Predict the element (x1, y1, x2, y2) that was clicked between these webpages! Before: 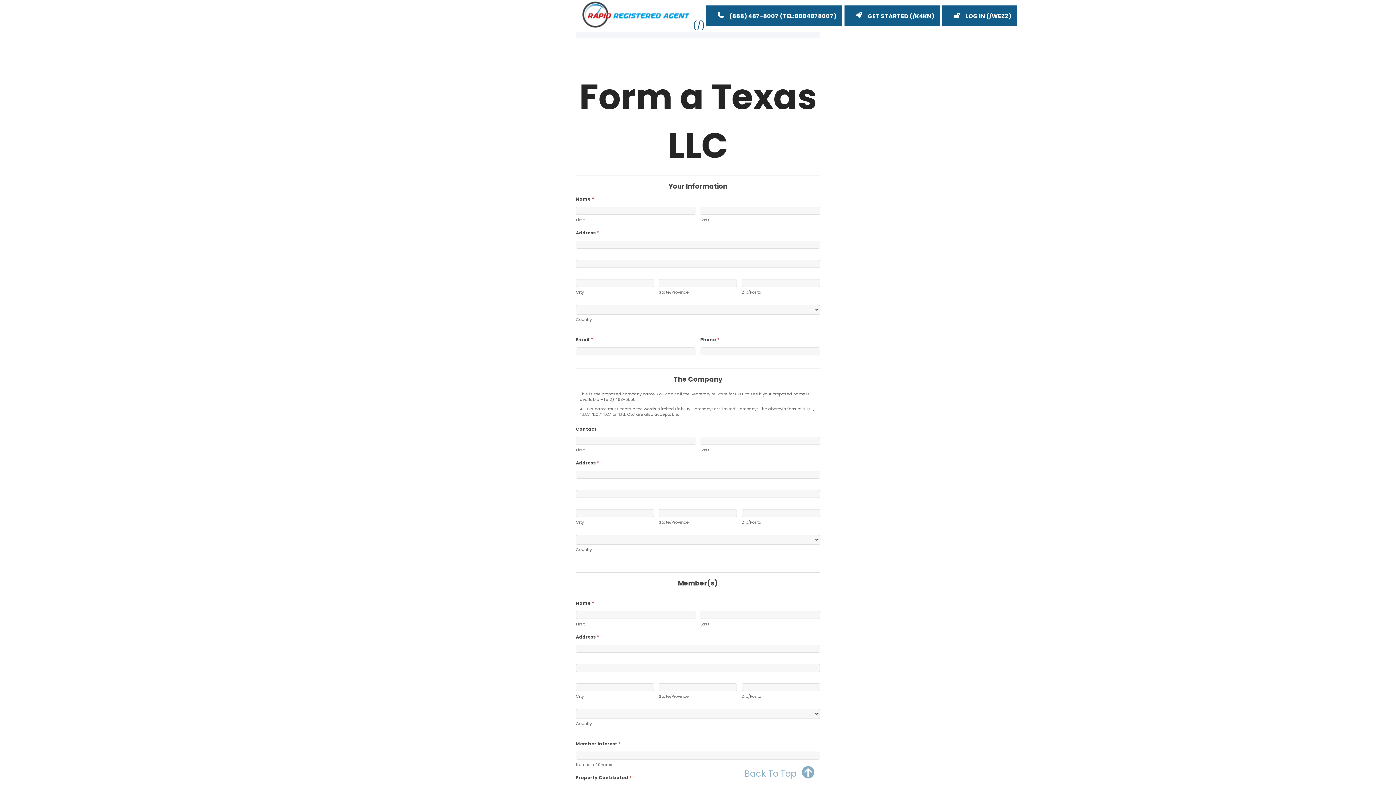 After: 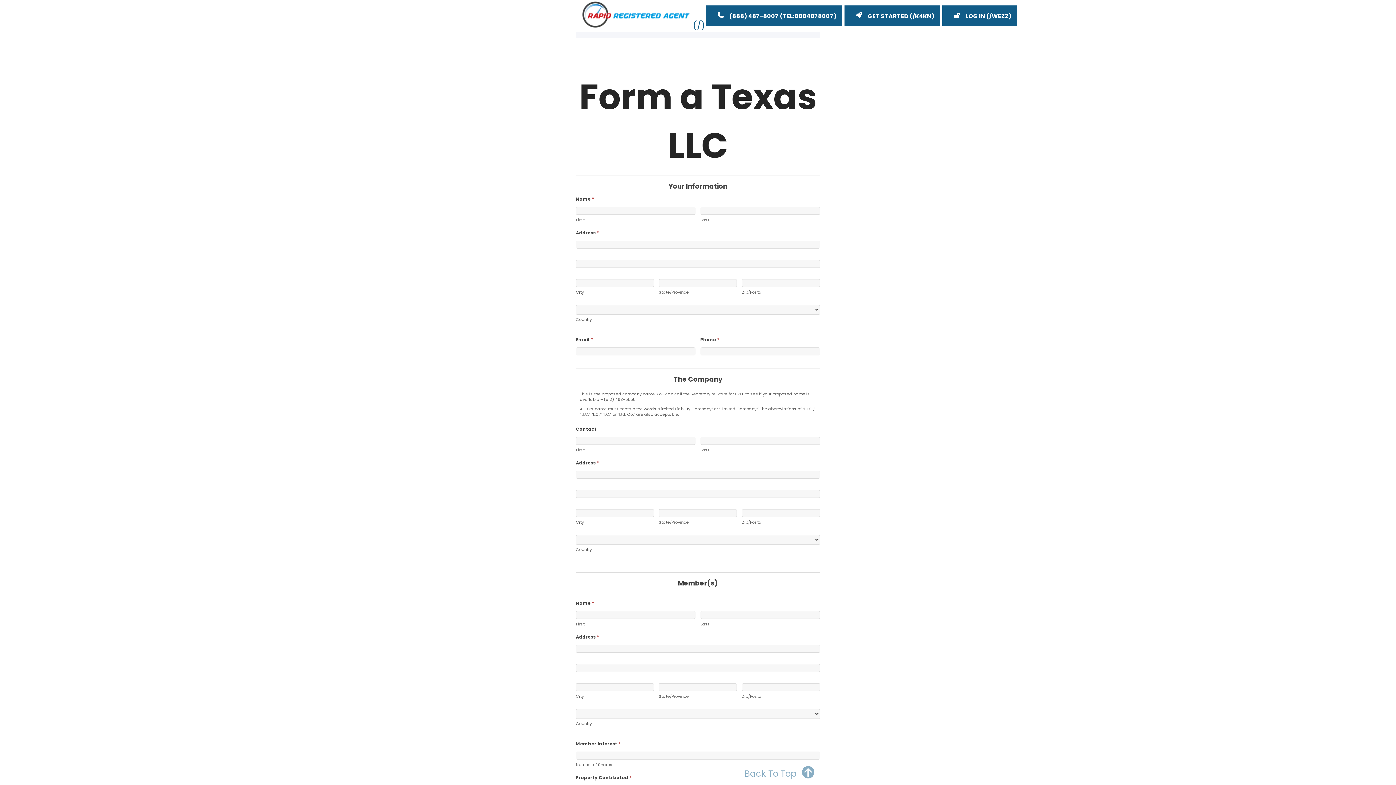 Action: label: (888) 487-8007 bbox: (705, 4, 843, 27)